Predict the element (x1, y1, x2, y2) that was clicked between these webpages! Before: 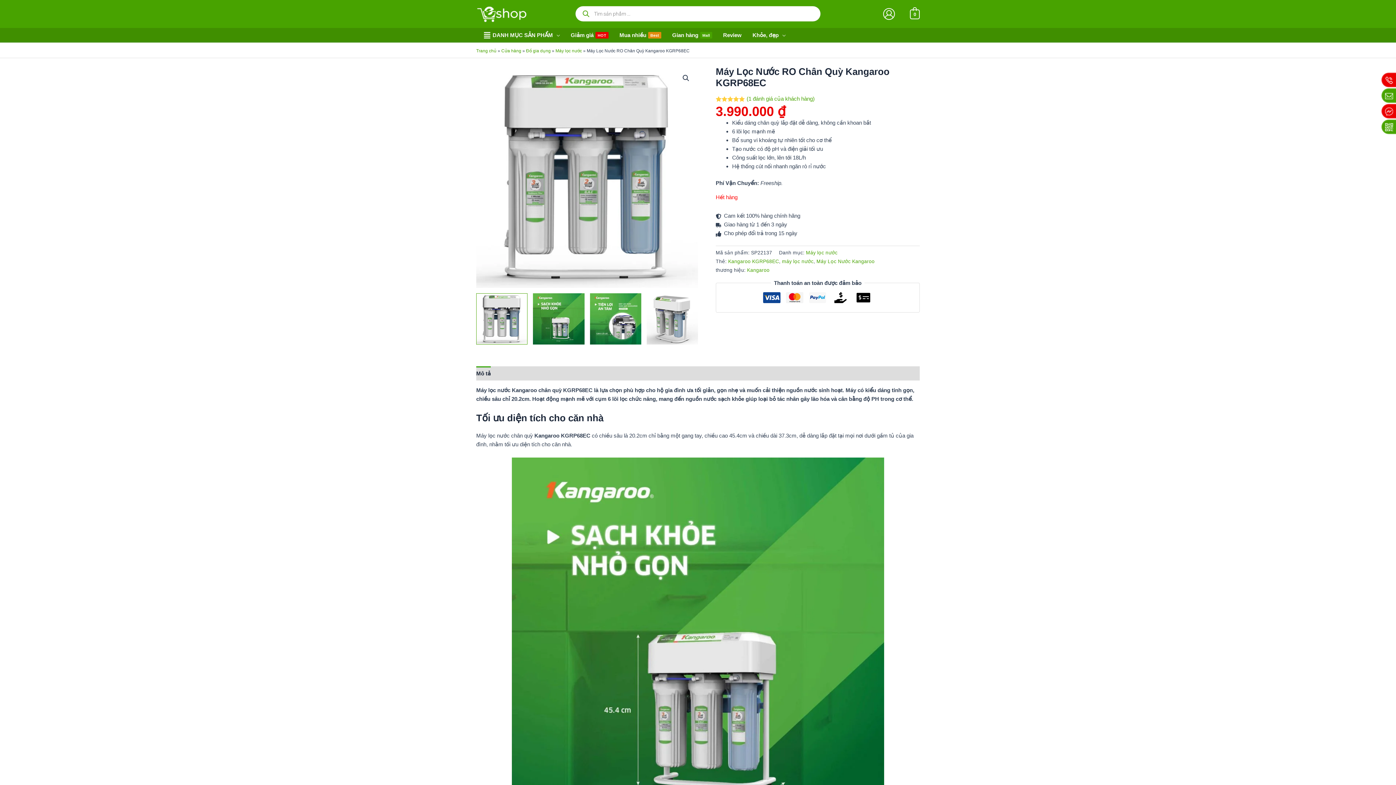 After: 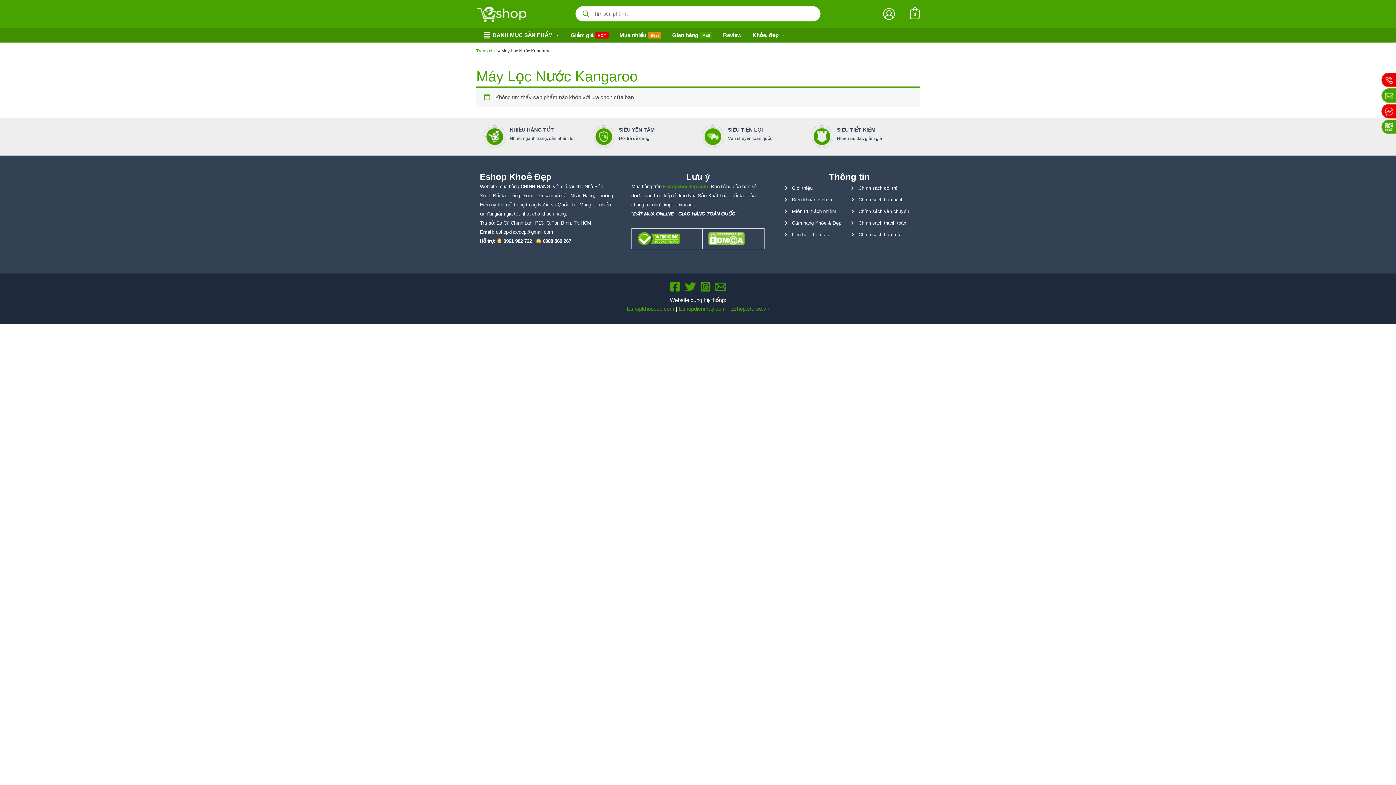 Action: bbox: (816, 258, 874, 264) label: Máy Lọc Nước Kangaroo